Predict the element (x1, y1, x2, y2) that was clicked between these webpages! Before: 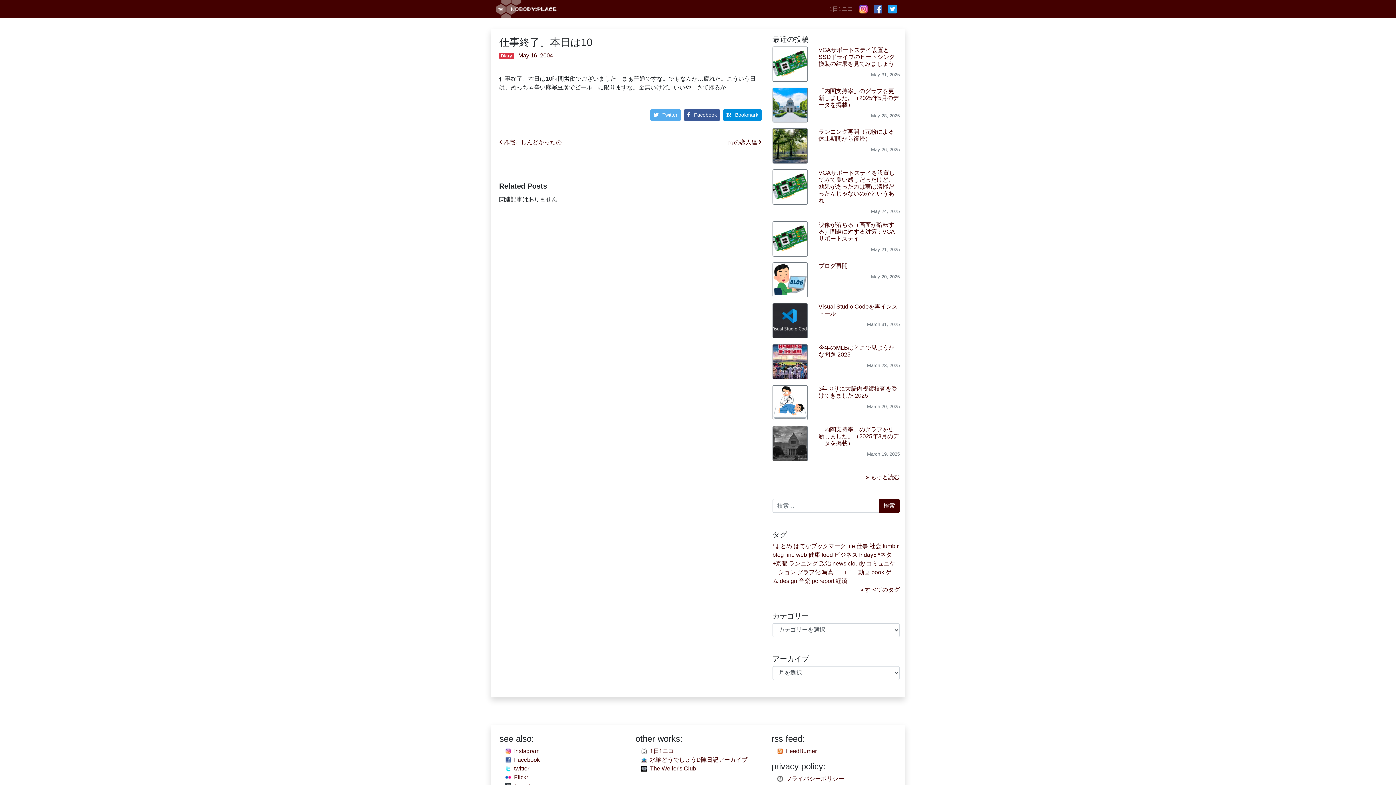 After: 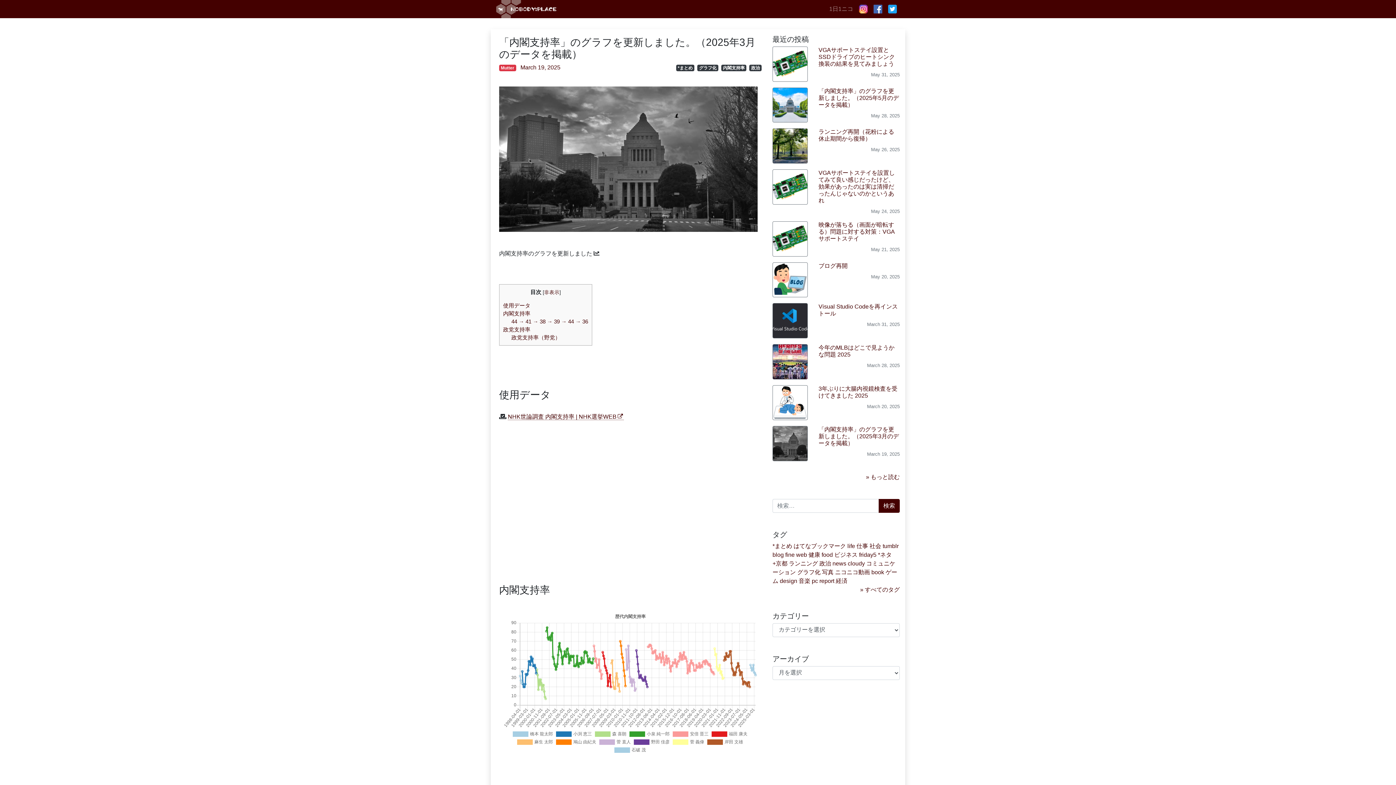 Action: bbox: (772, 443, 807, 449)